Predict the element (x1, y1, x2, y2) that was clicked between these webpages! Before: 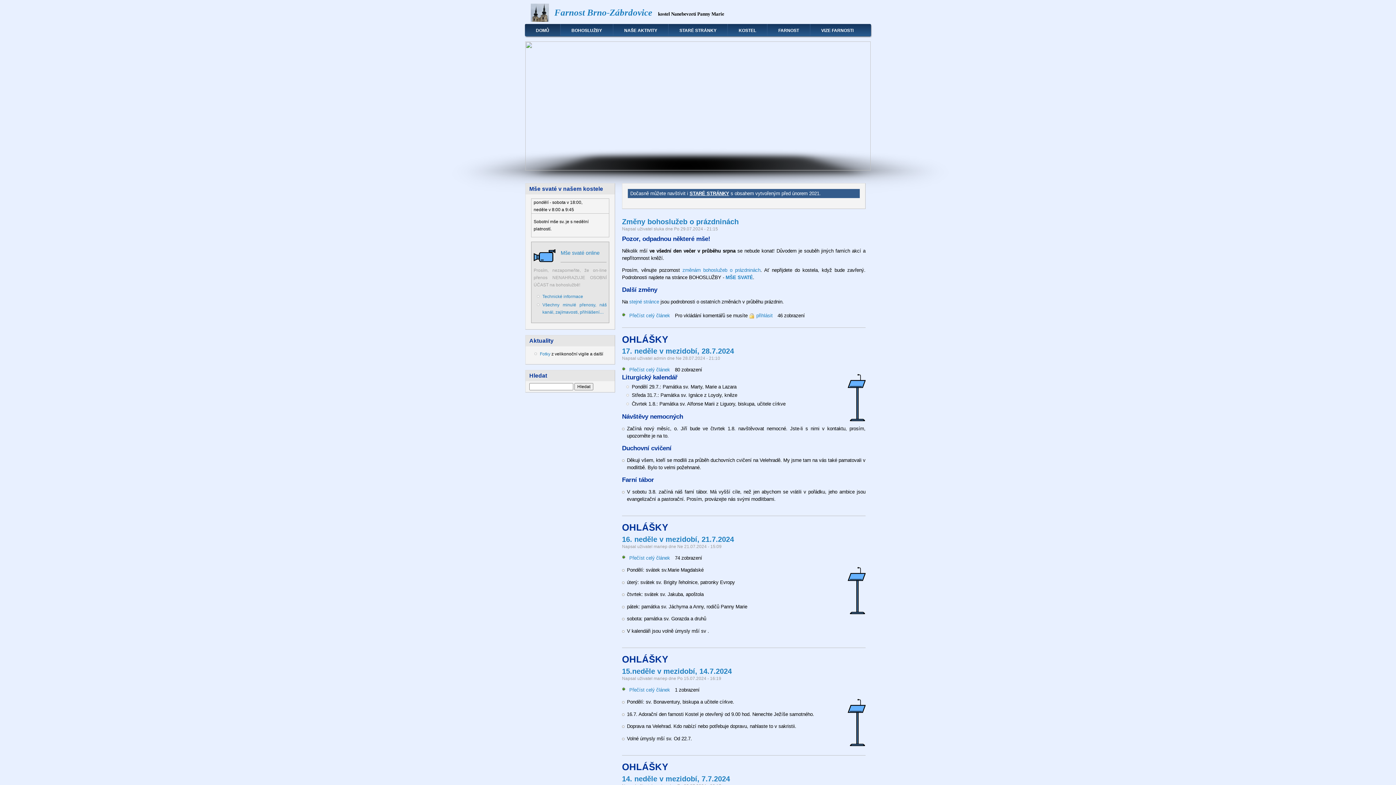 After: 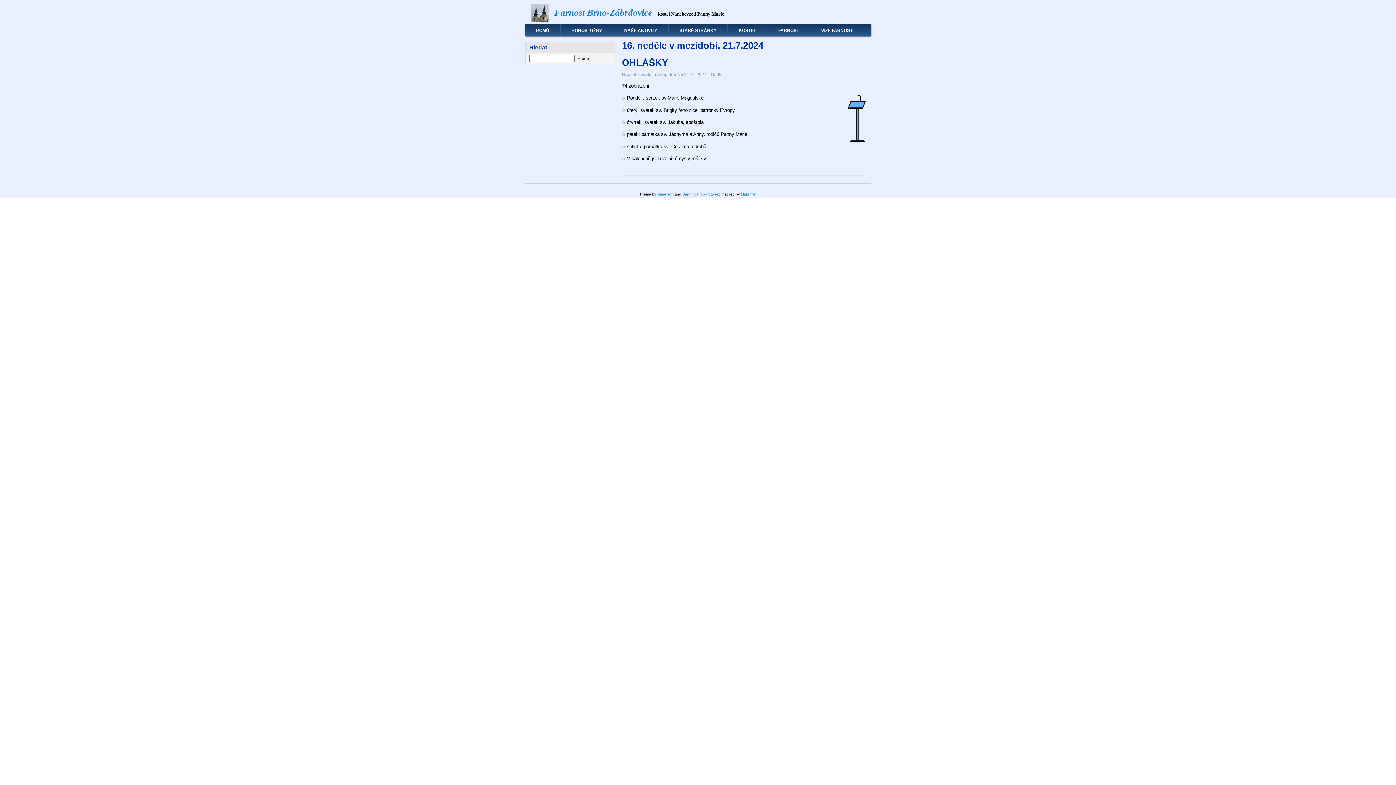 Action: label: 16. neděle v mezidobí, 21.7.2024 bbox: (622, 535, 734, 543)